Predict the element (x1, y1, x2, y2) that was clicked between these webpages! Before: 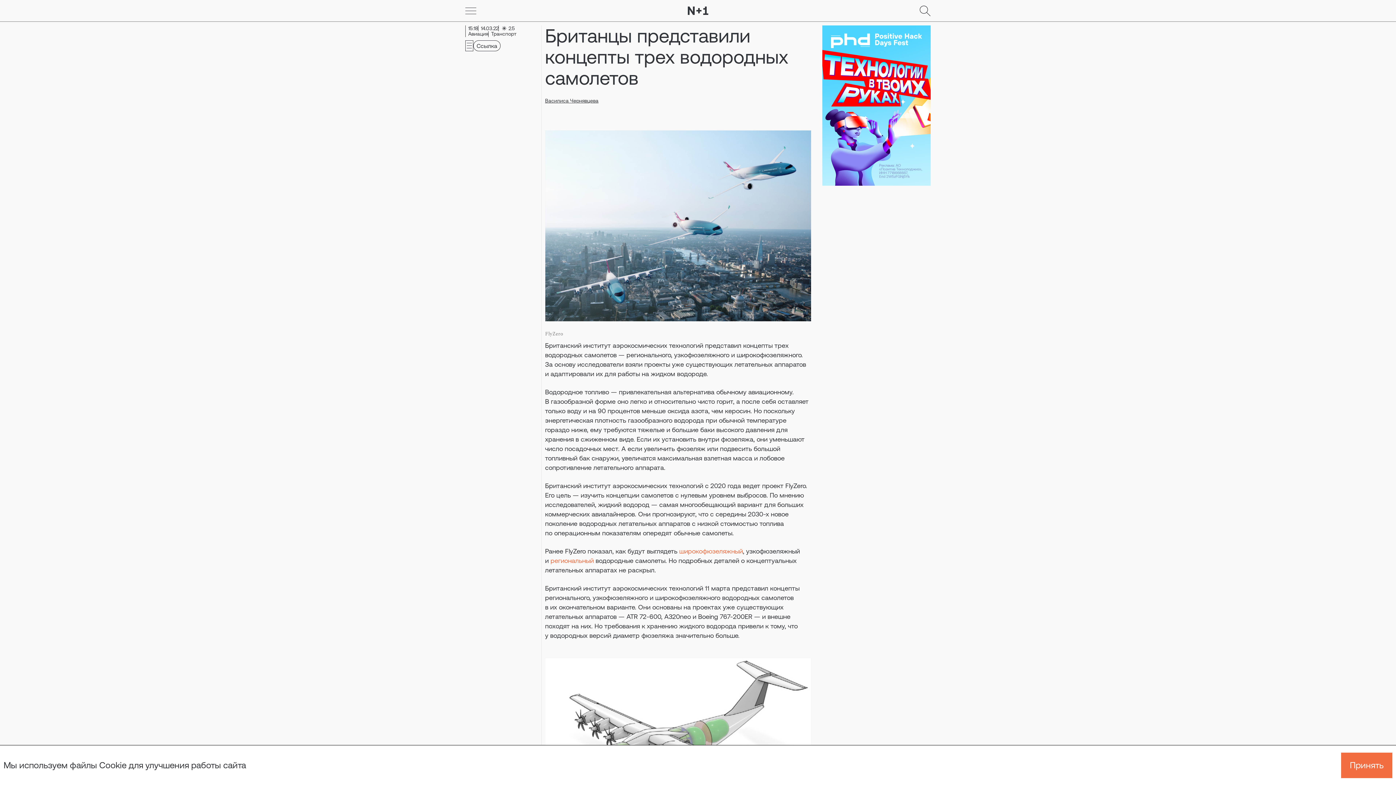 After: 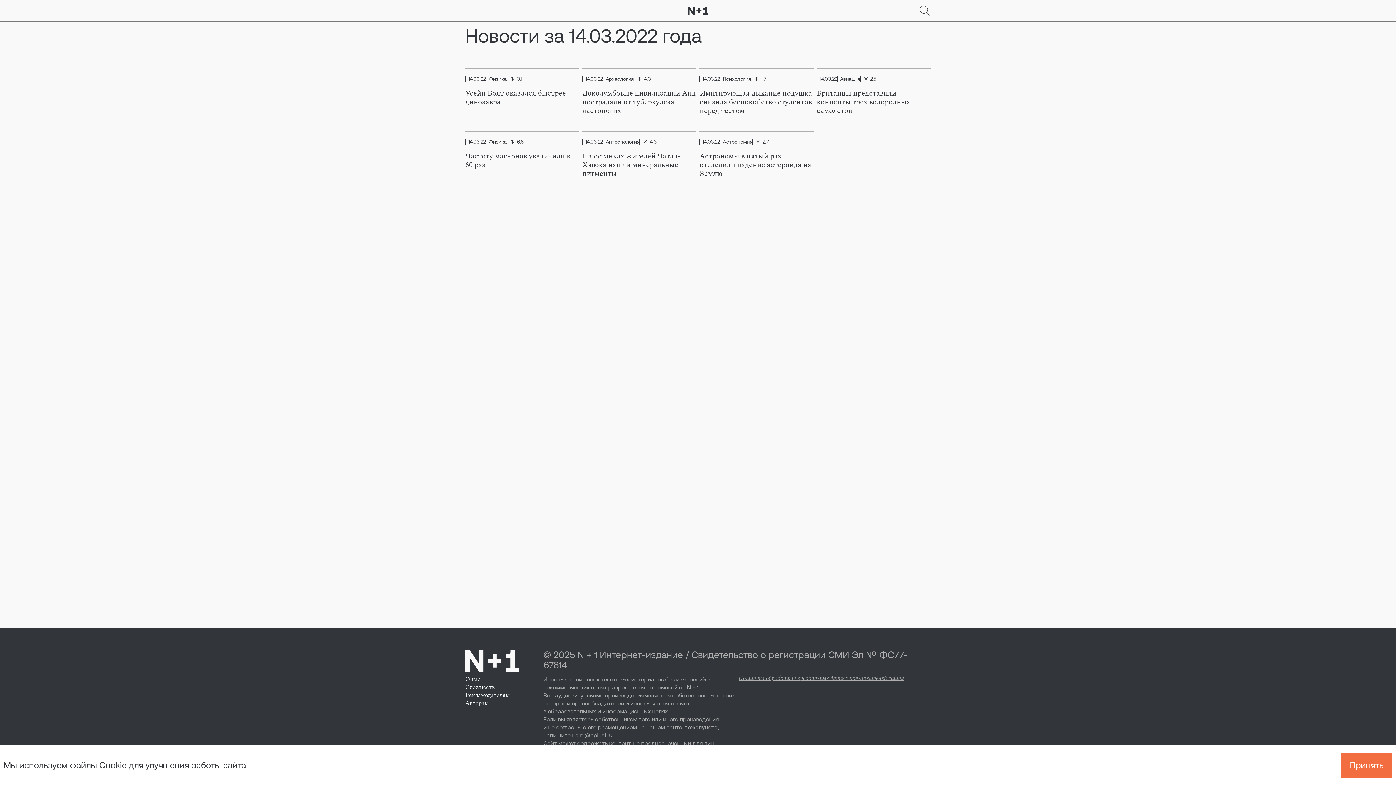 Action: bbox: (478, 25, 498, 31) label: 14.03.22